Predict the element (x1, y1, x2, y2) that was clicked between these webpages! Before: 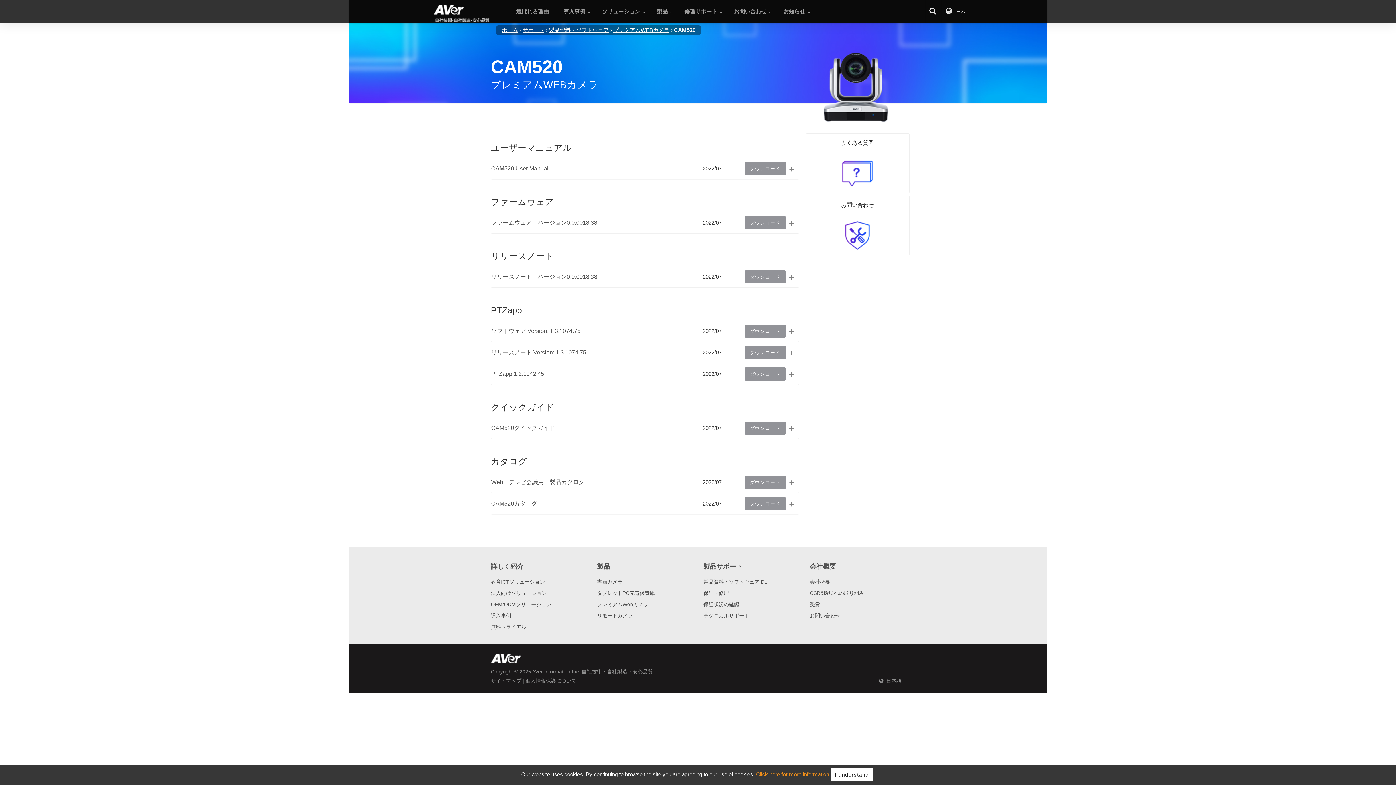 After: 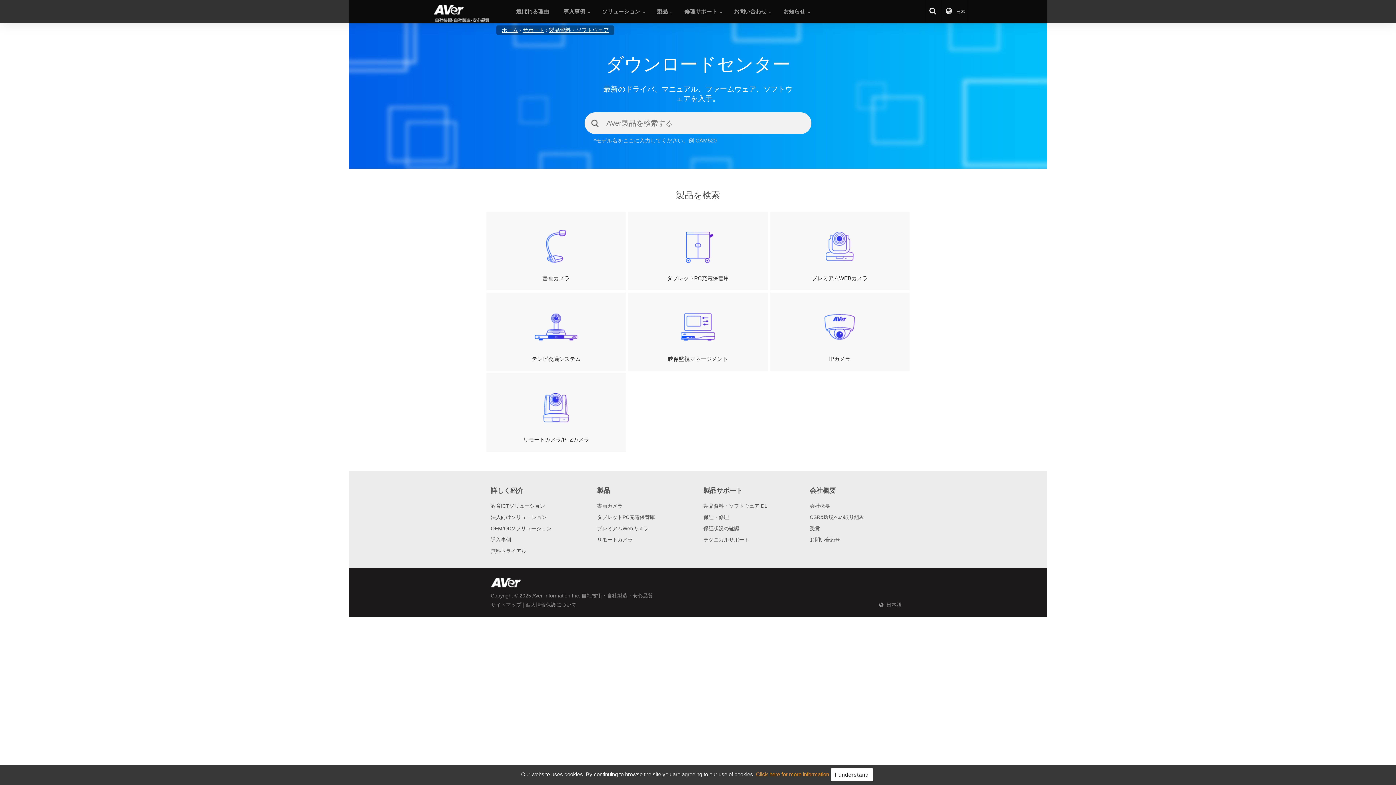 Action: bbox: (703, 579, 767, 585) label: 製品資料・ソフトウェア DL